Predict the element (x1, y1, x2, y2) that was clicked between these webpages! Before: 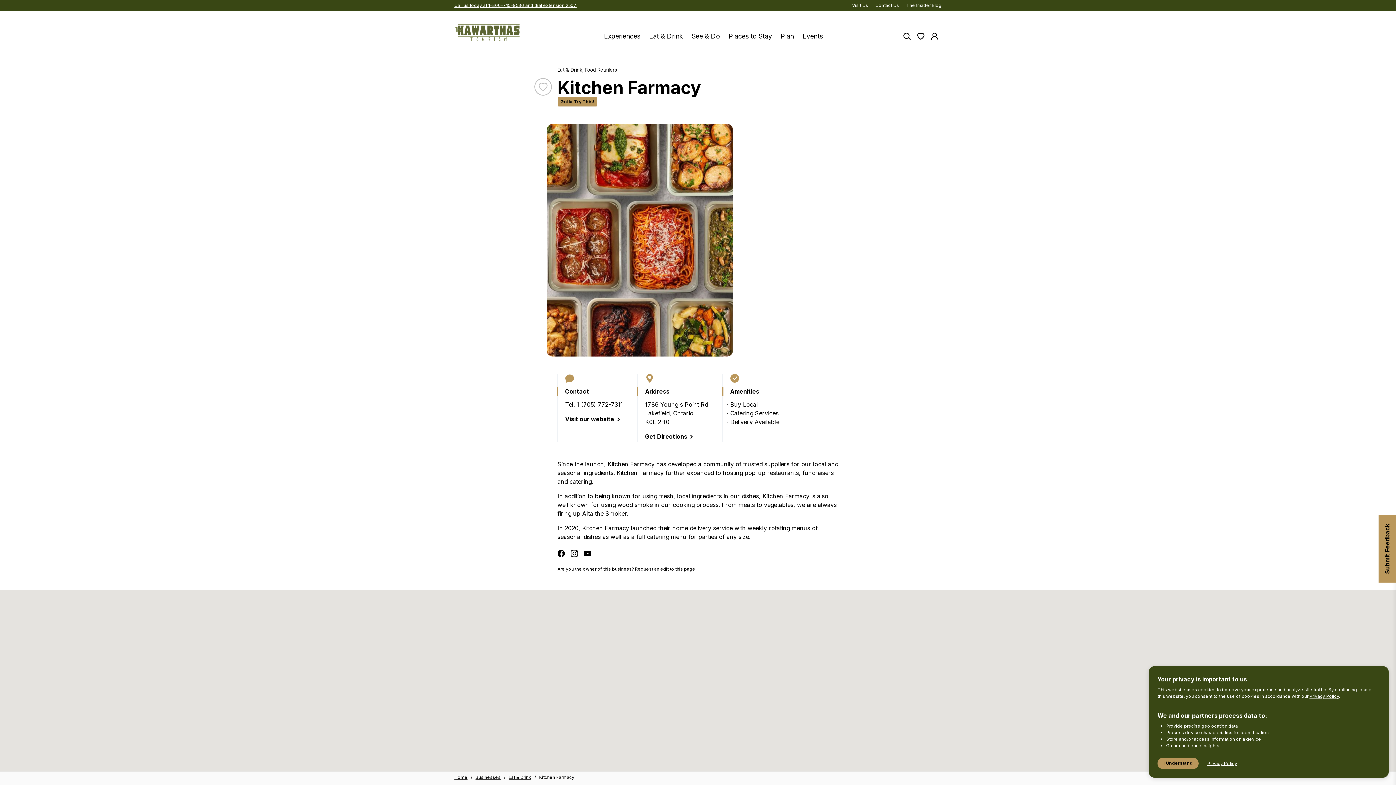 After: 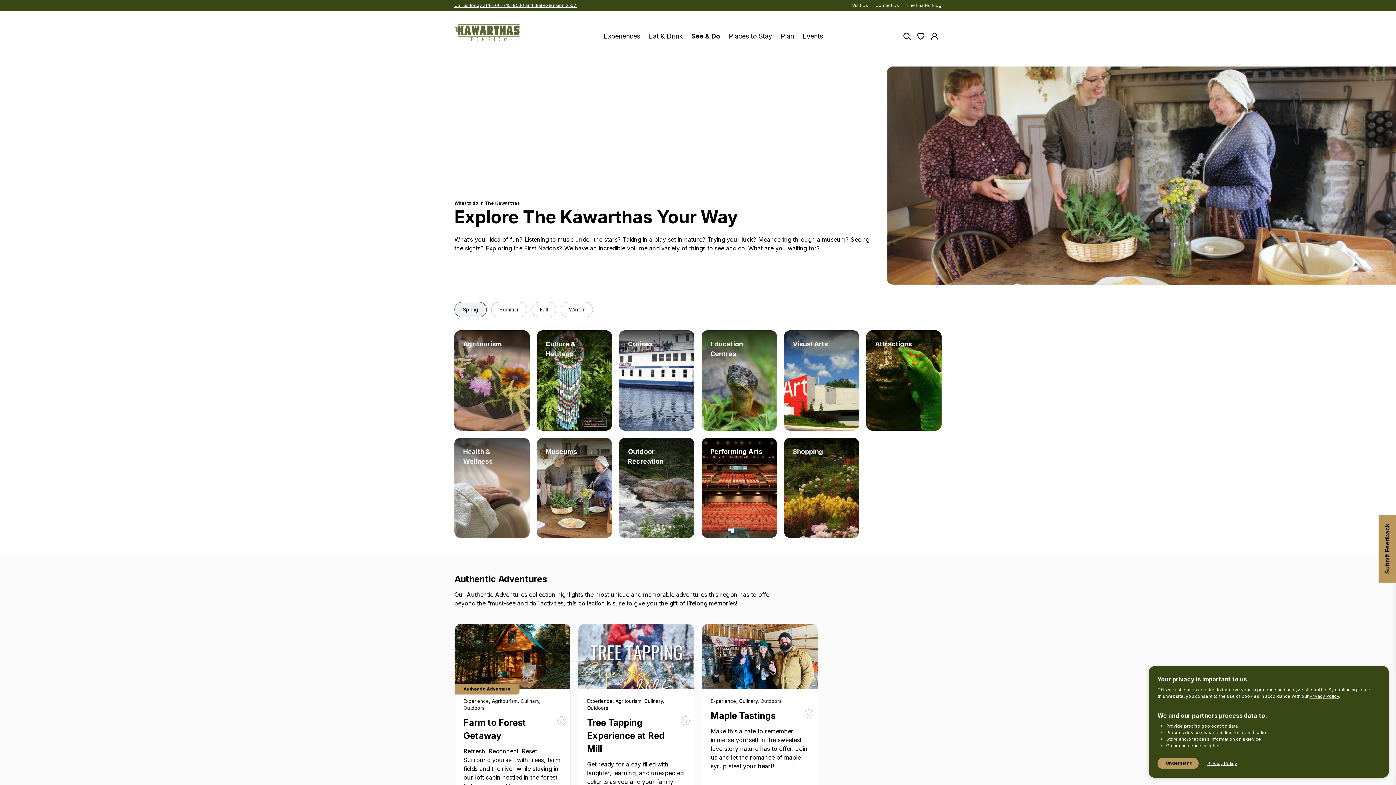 Action: label: See & Do bbox: (691, 31, 720, 47)